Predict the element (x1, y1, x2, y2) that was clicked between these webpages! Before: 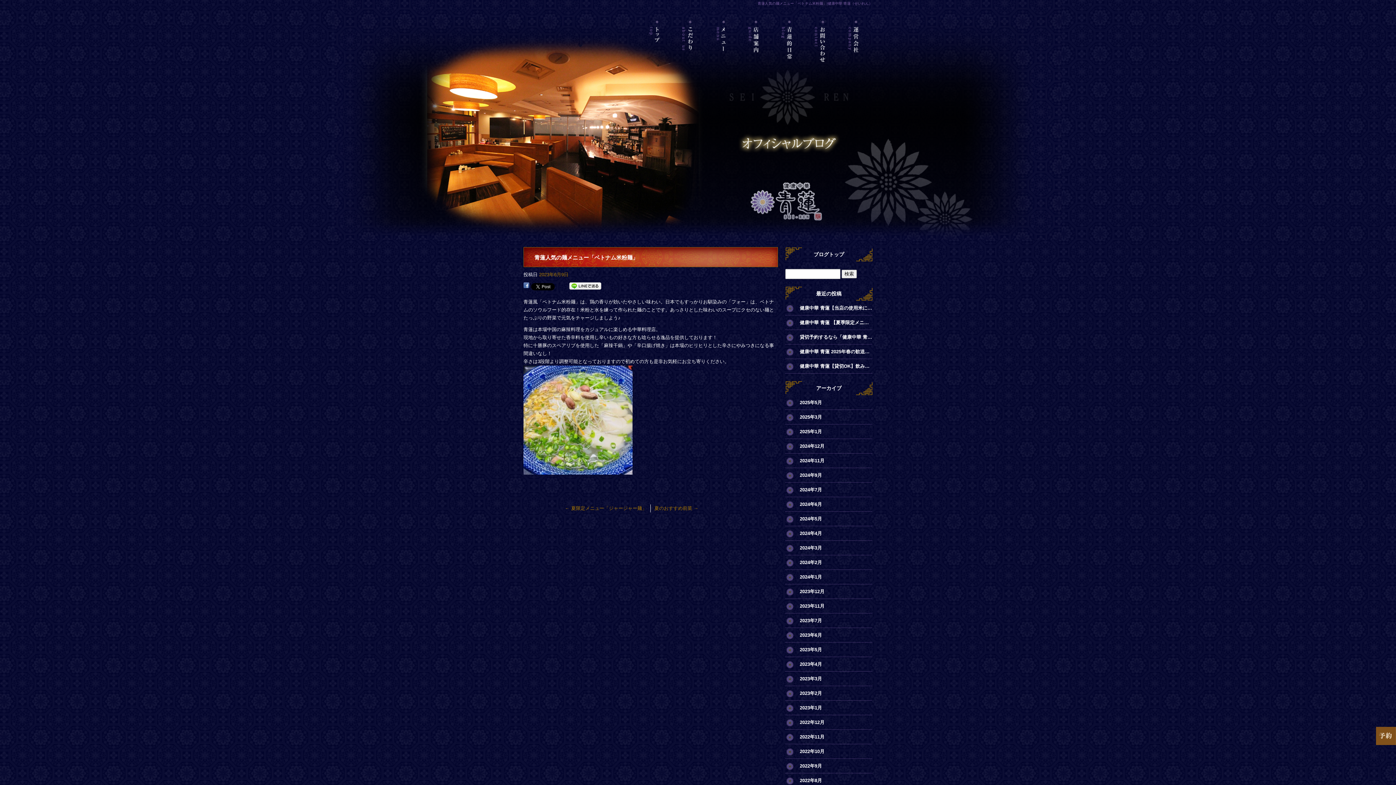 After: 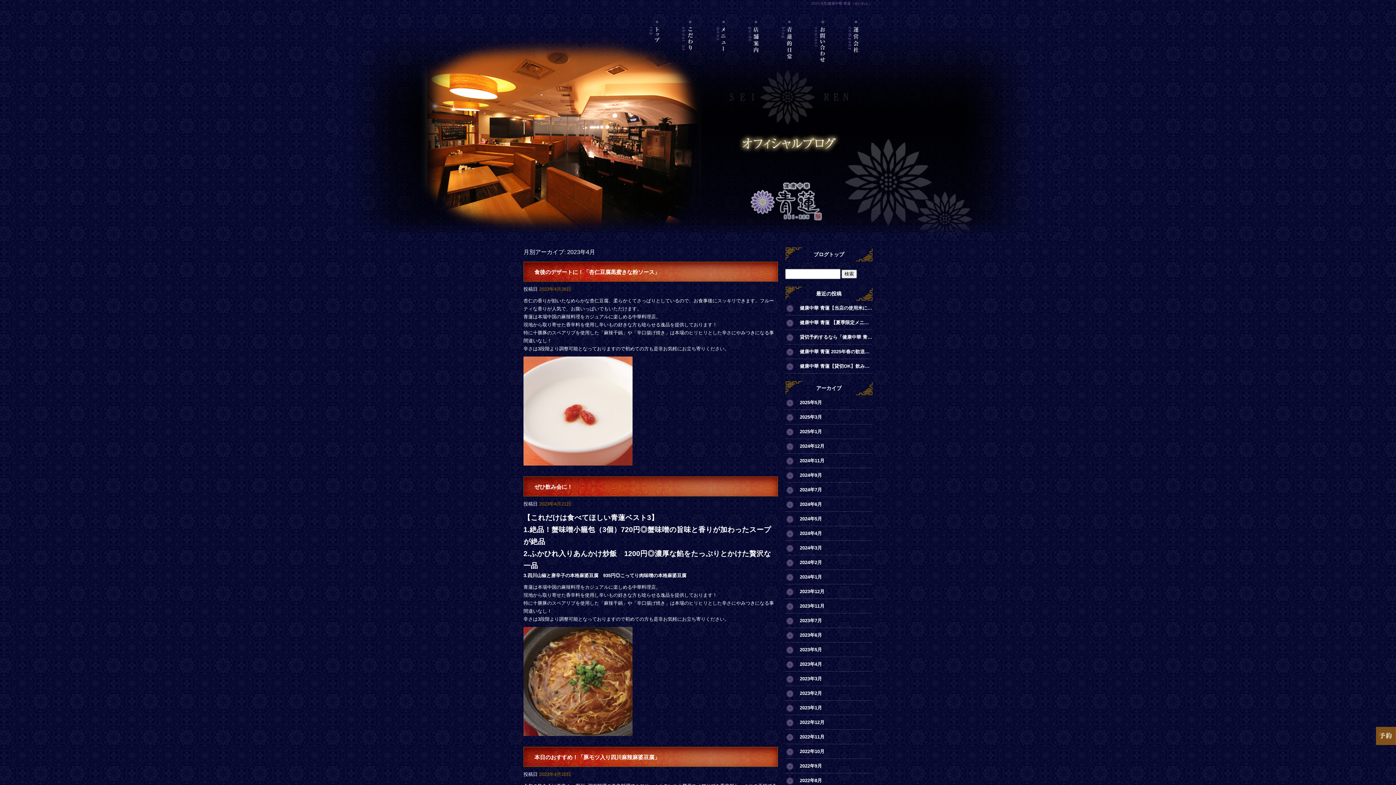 Action: bbox: (785, 657, 872, 672) label: 2023年4月